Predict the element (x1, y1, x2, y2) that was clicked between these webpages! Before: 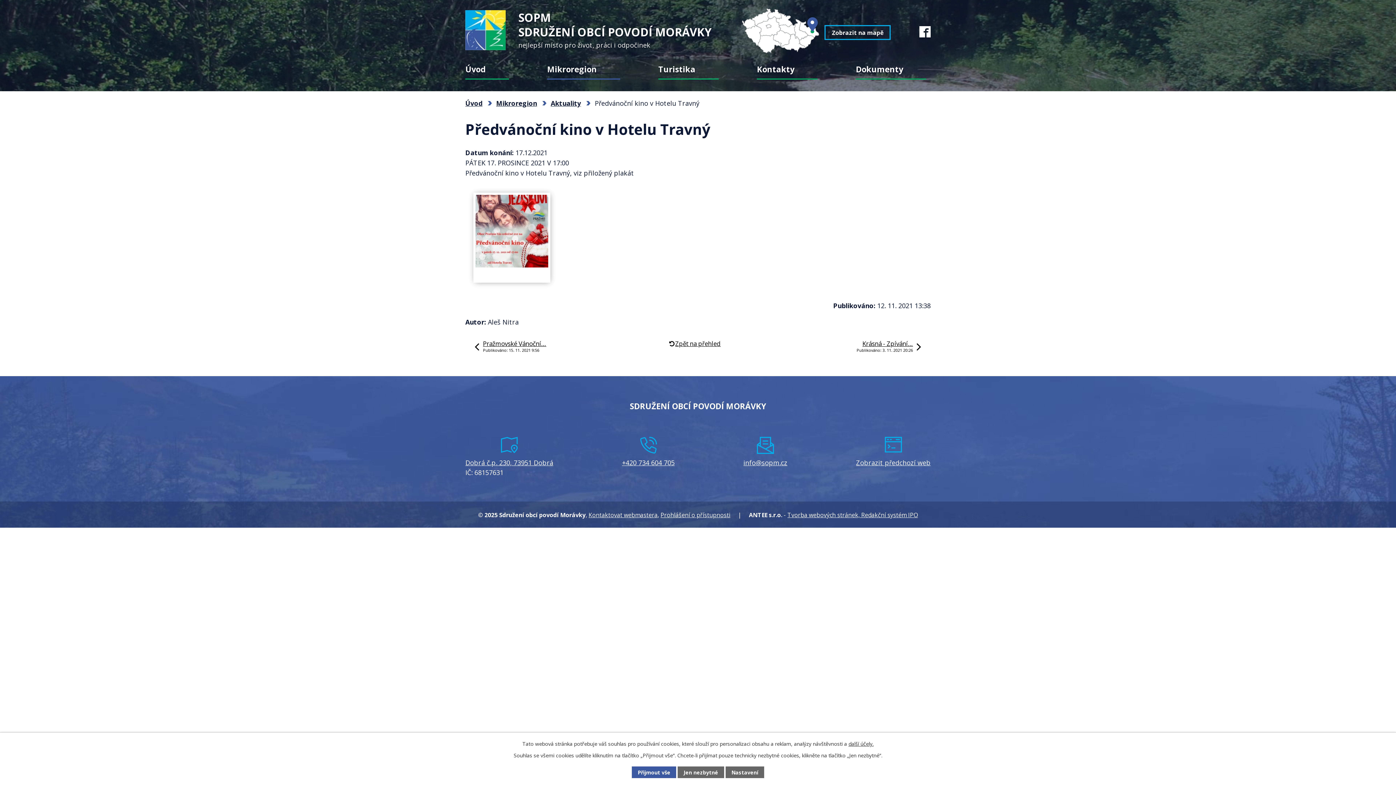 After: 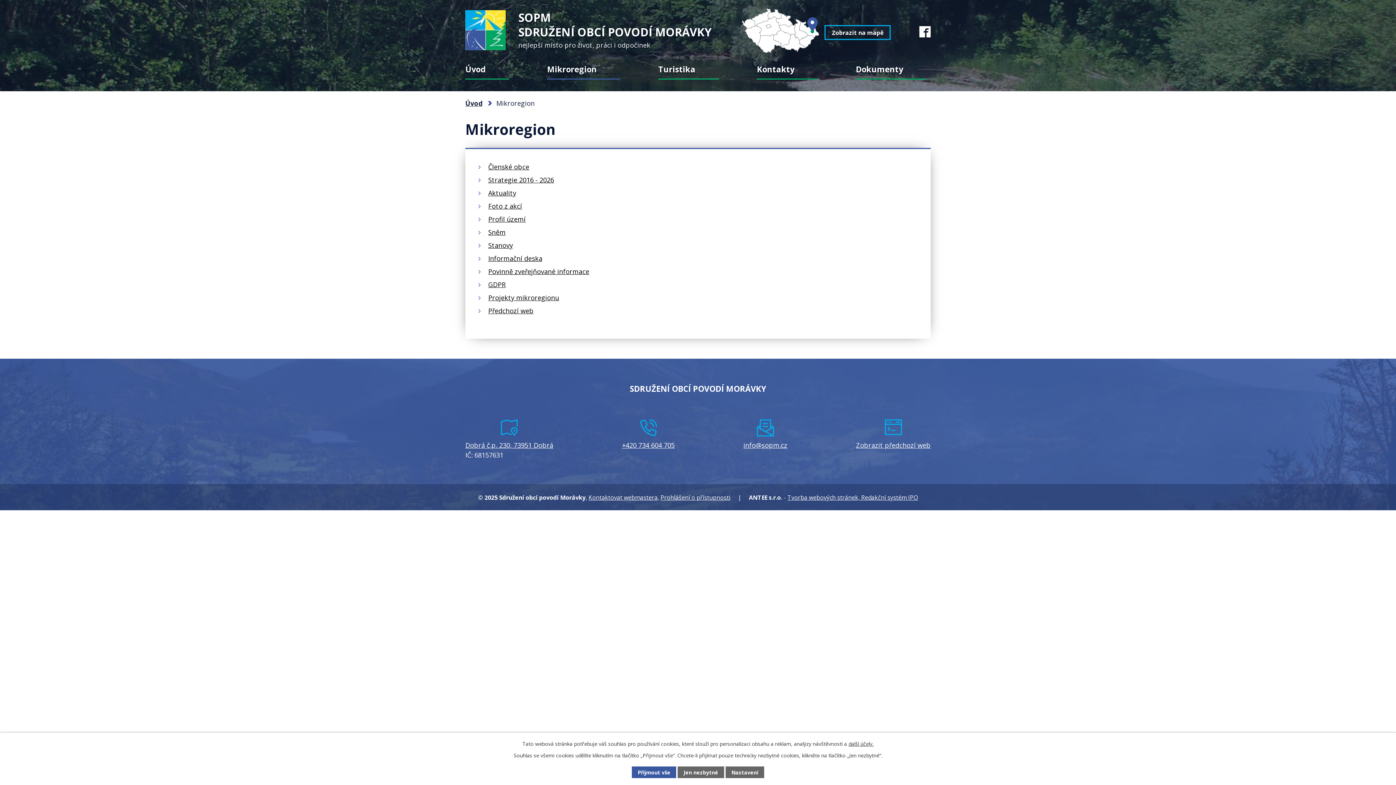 Action: bbox: (547, 58, 620, 79) label: Mikroregion